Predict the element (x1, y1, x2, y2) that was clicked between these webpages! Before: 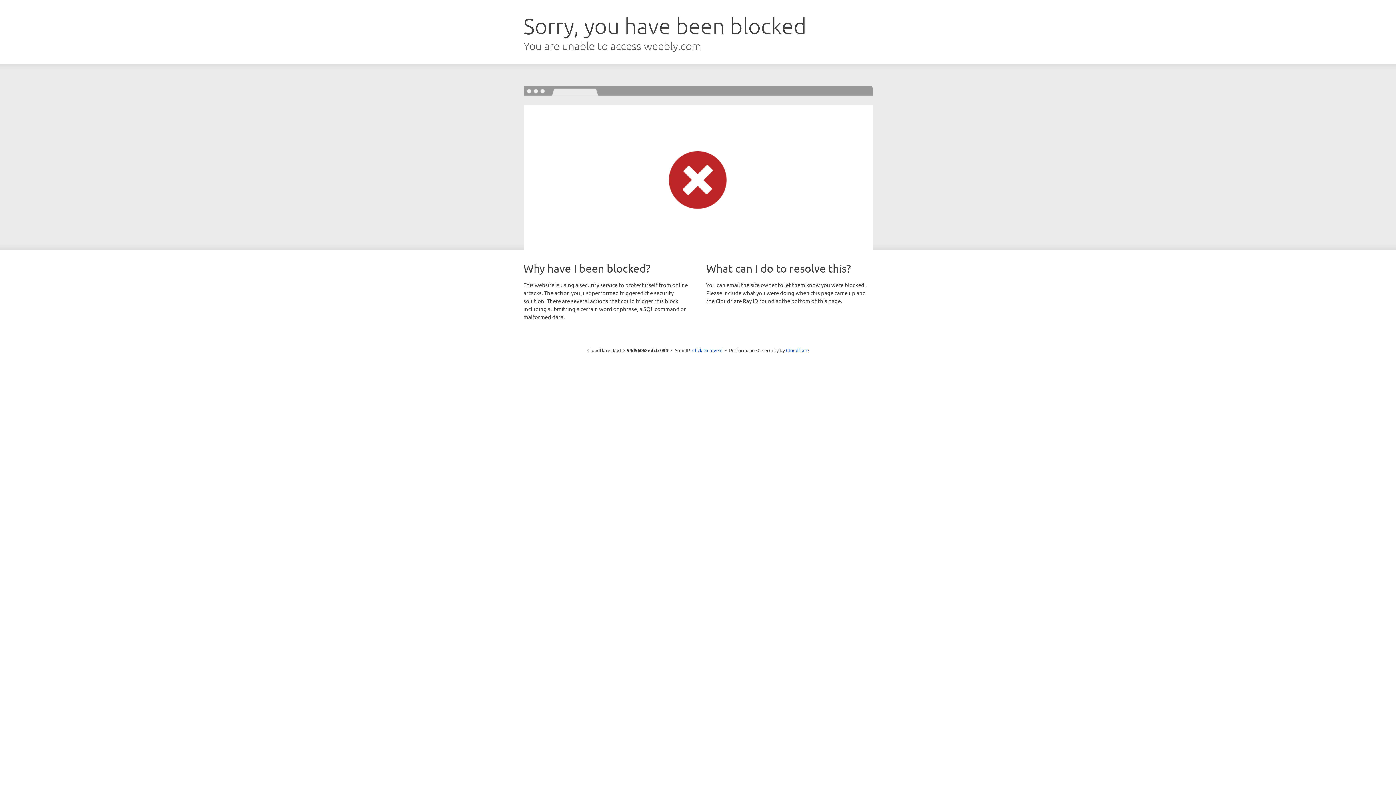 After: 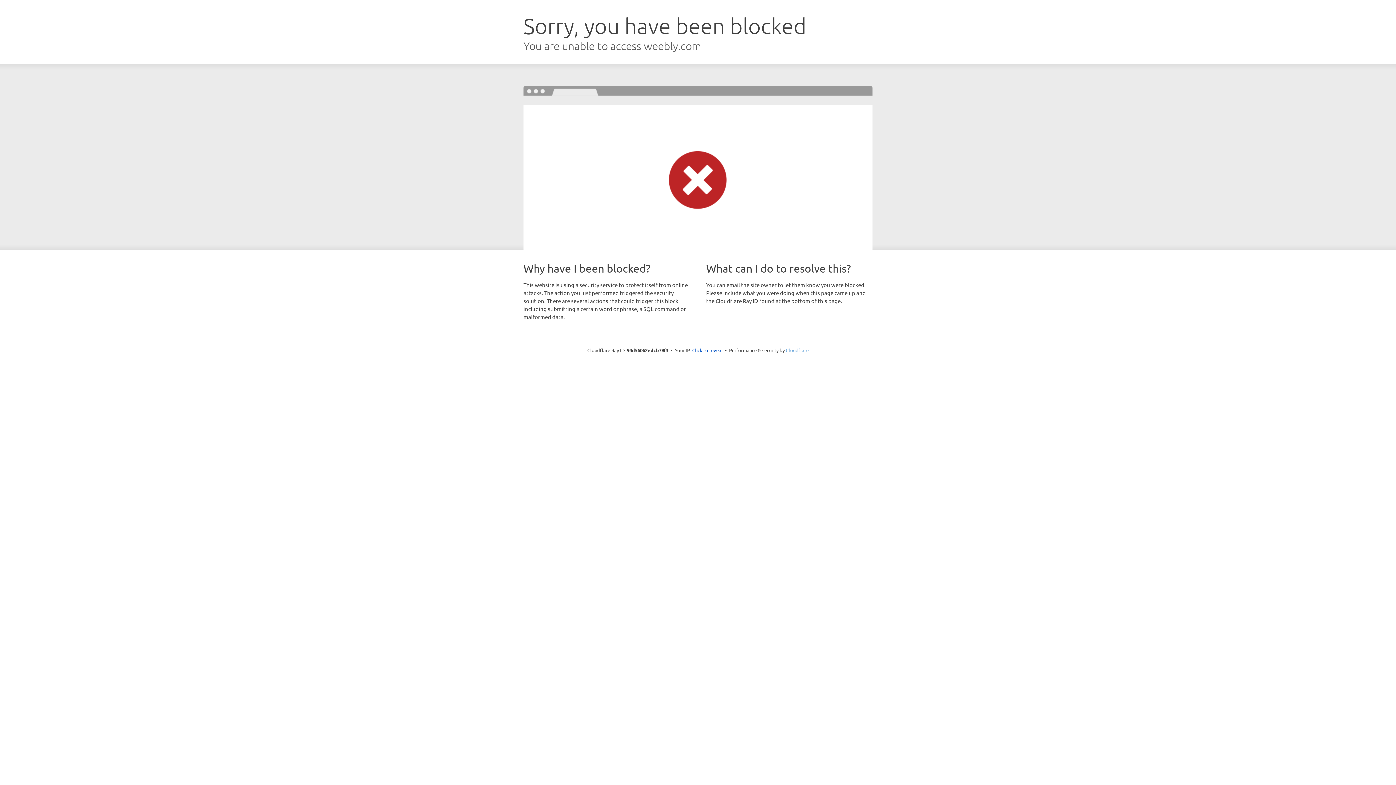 Action: label: Cloudflare bbox: (786, 347, 808, 353)